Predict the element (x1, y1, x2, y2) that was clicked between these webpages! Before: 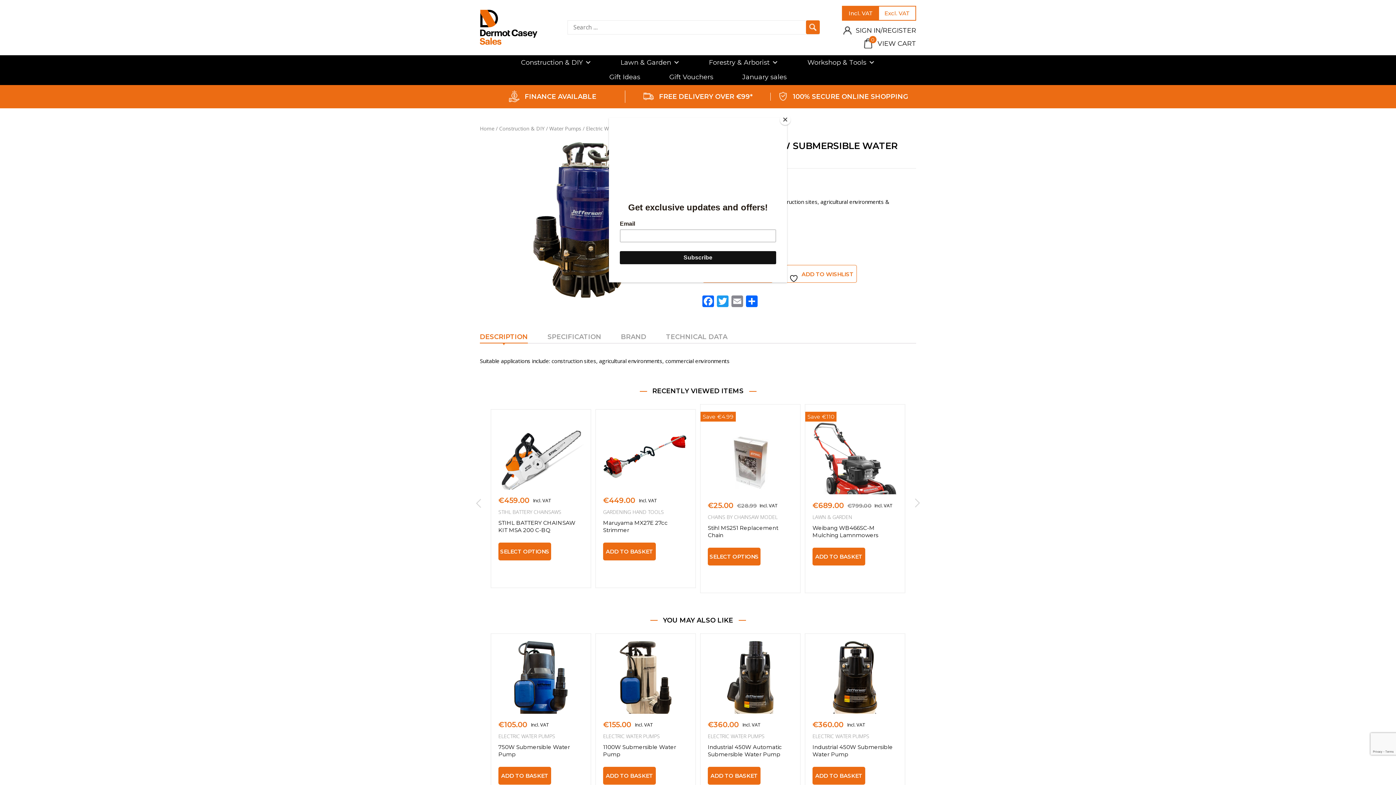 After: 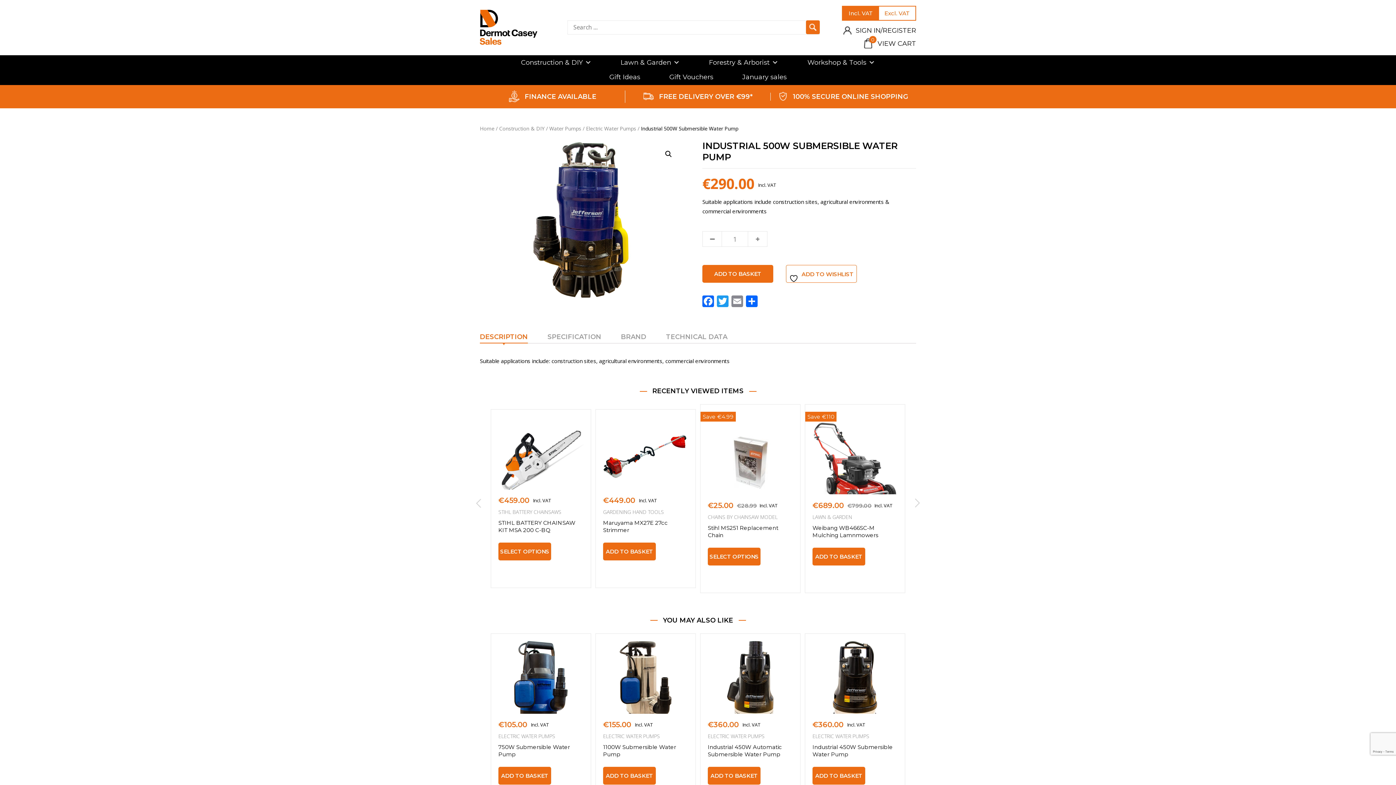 Action: label: Close bbox: (780, 114, 790, 125)